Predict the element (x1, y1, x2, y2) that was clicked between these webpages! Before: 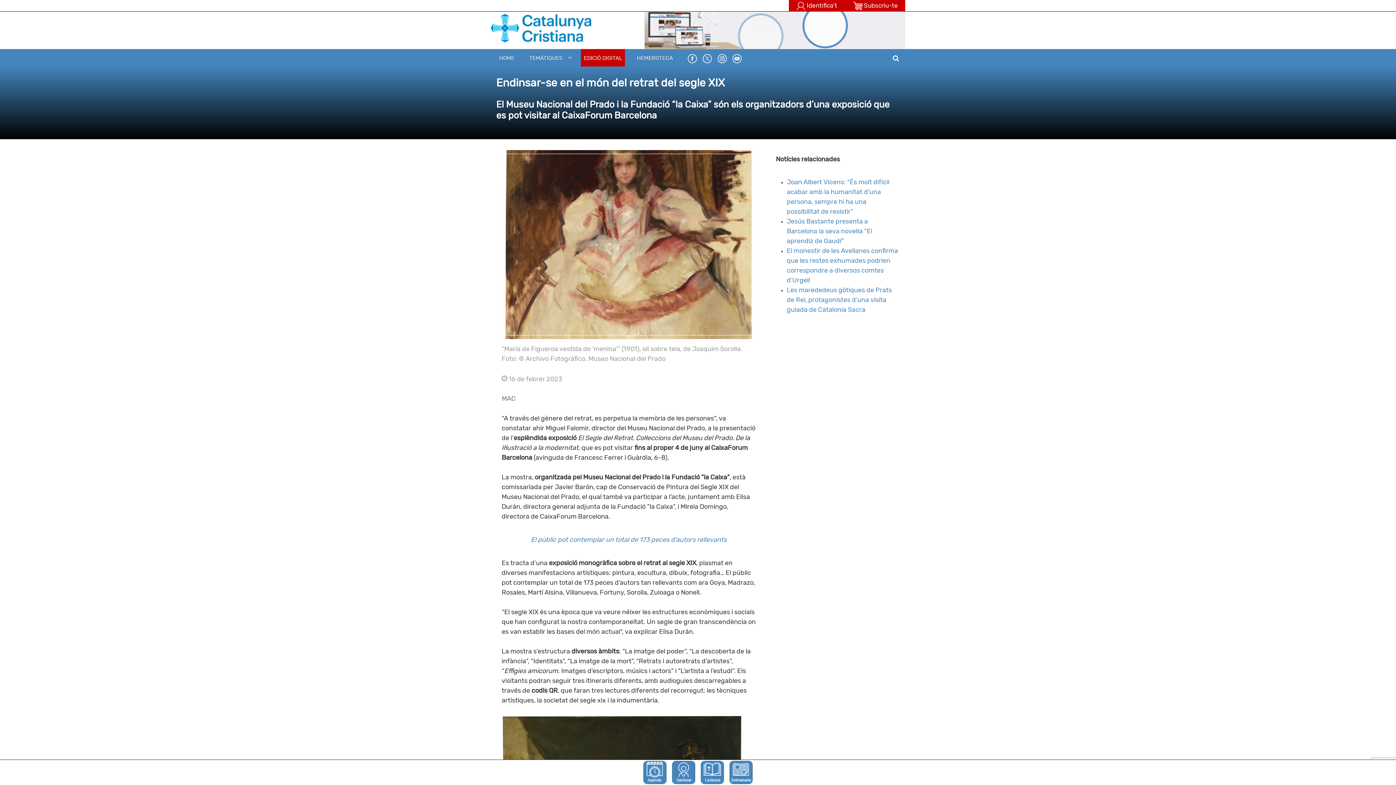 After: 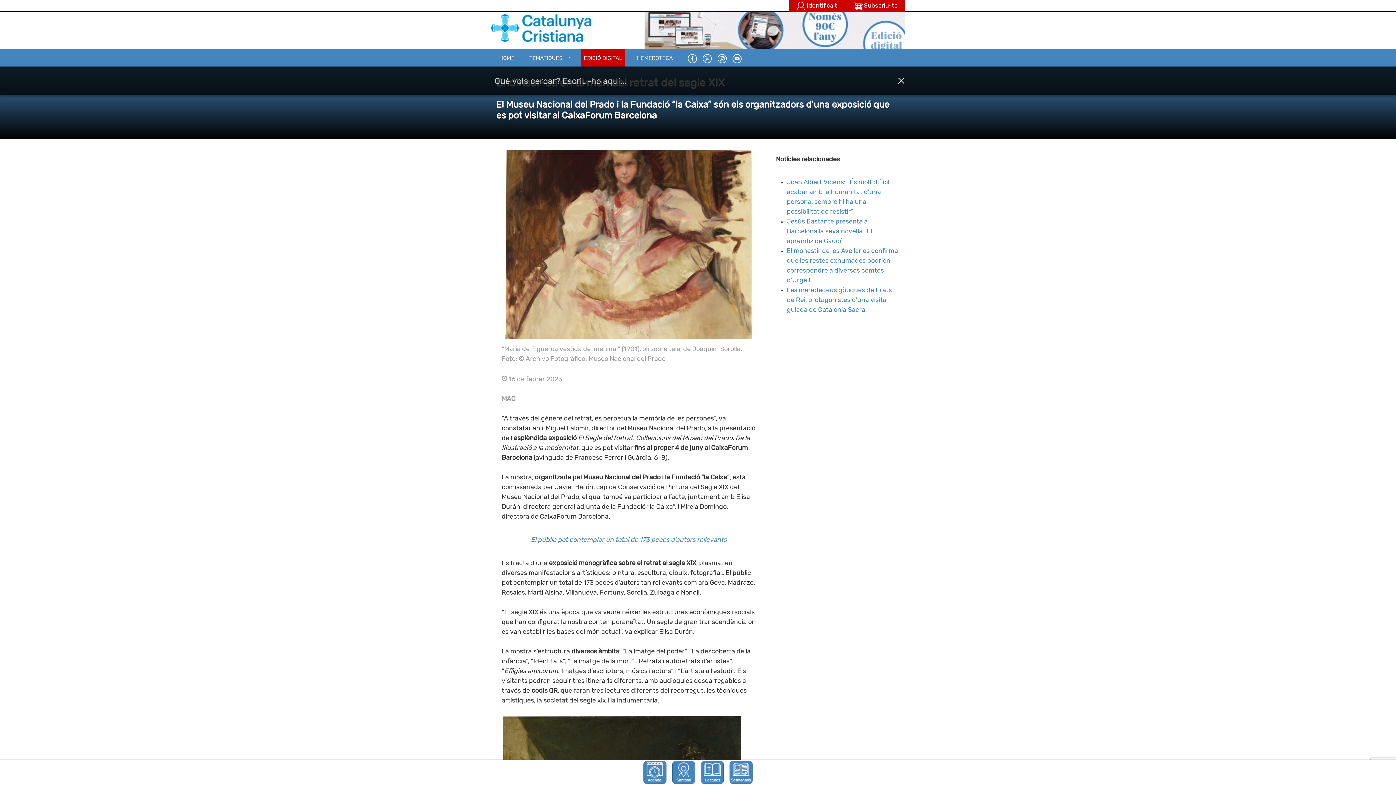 Action: bbox: (892, 50, 900, 66)